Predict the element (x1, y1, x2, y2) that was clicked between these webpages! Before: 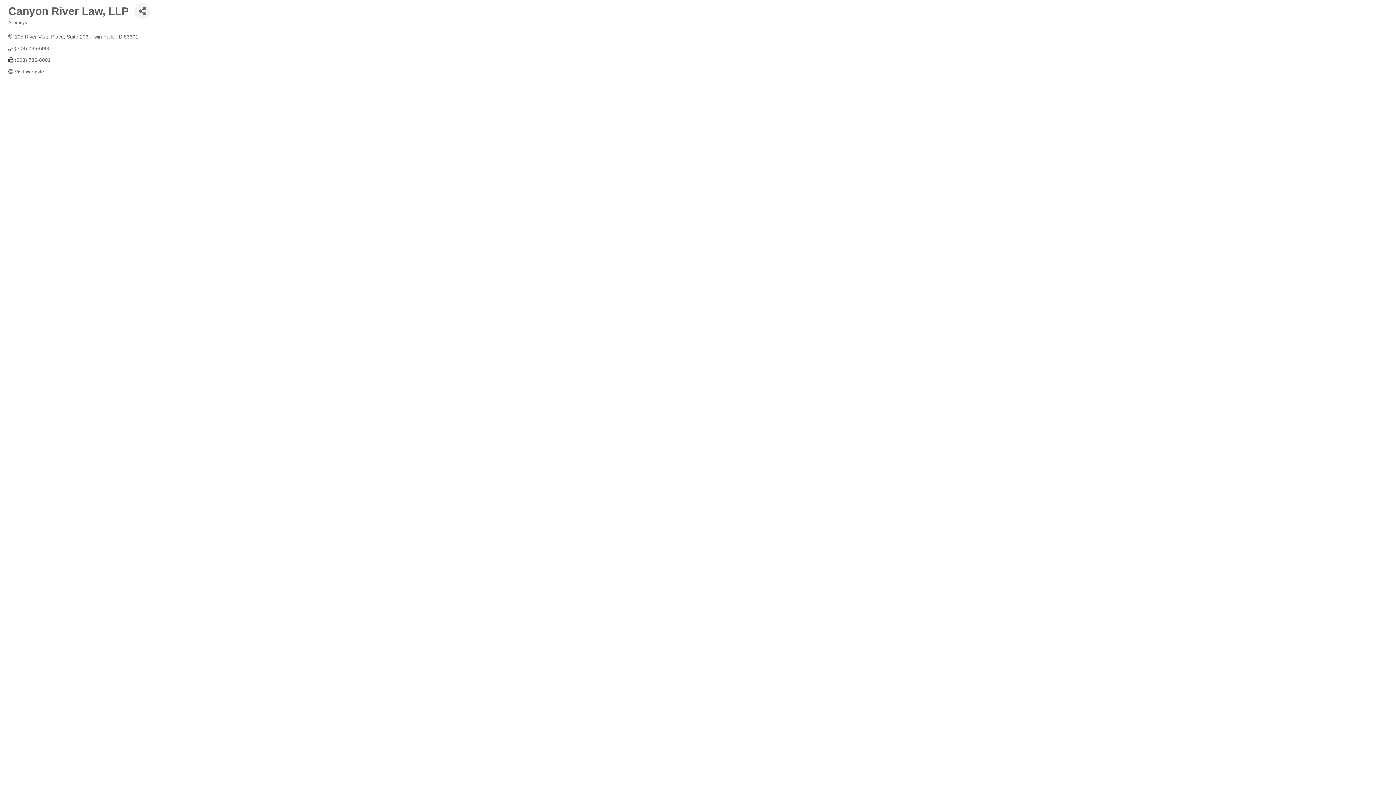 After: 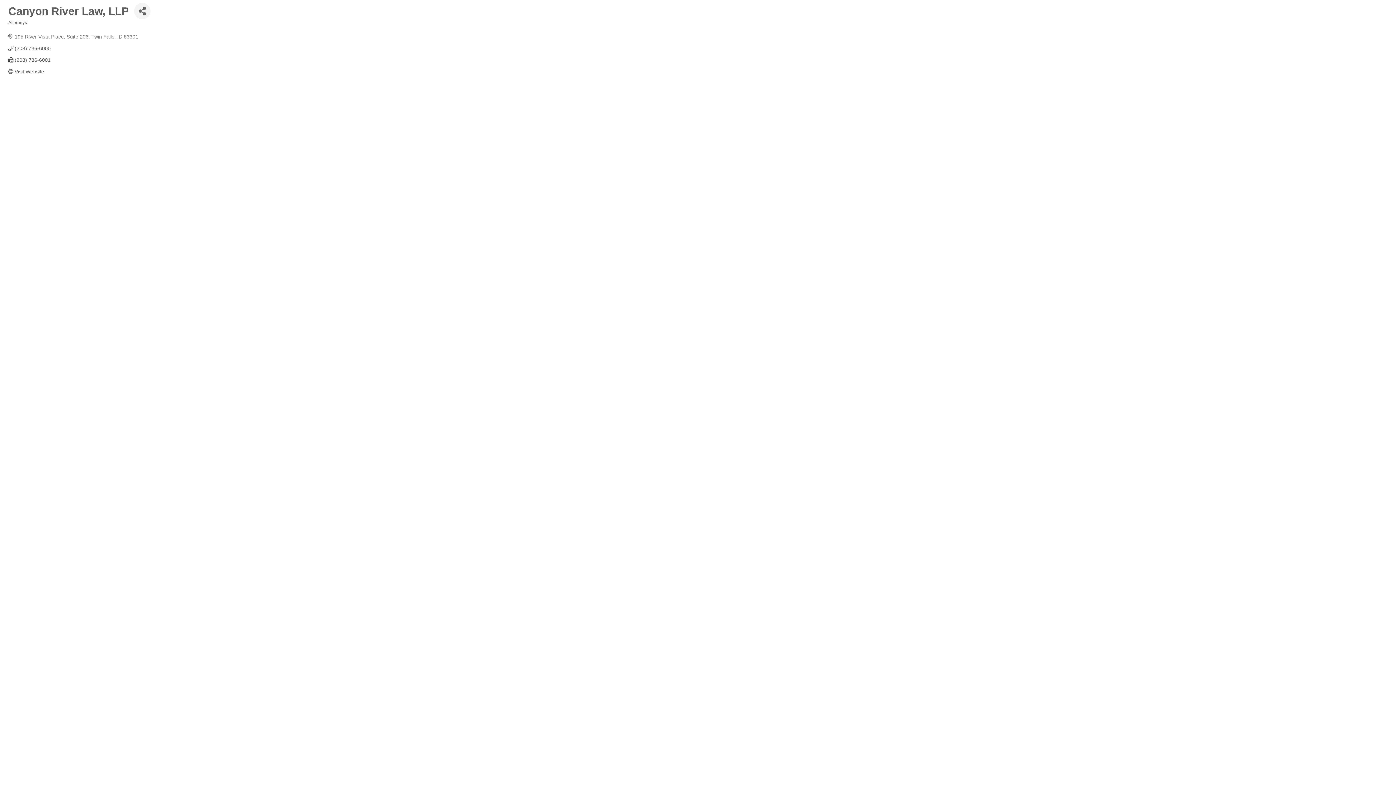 Action: label: 195 River Vista Place Suite 206 Twin Falls ID 83301 bbox: (14, 33, 138, 39)